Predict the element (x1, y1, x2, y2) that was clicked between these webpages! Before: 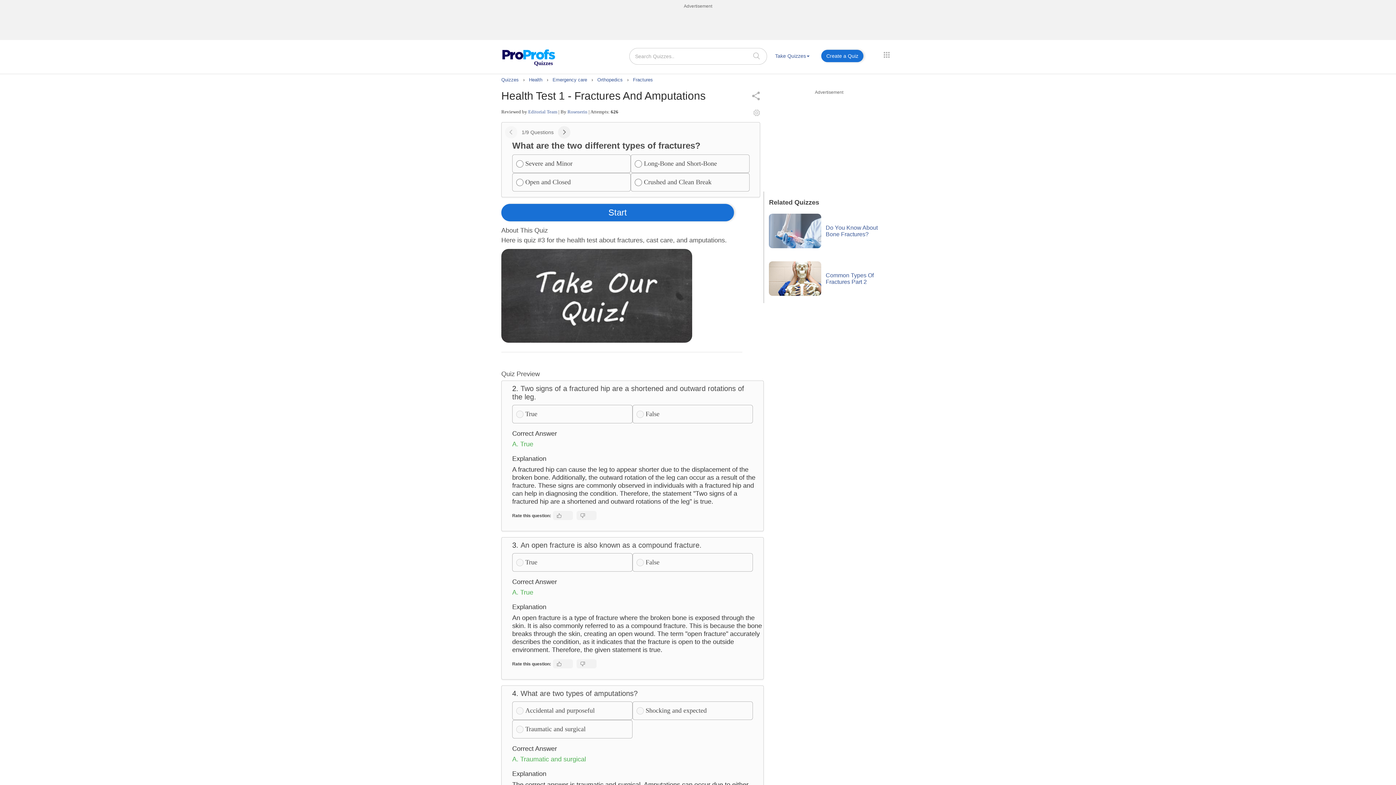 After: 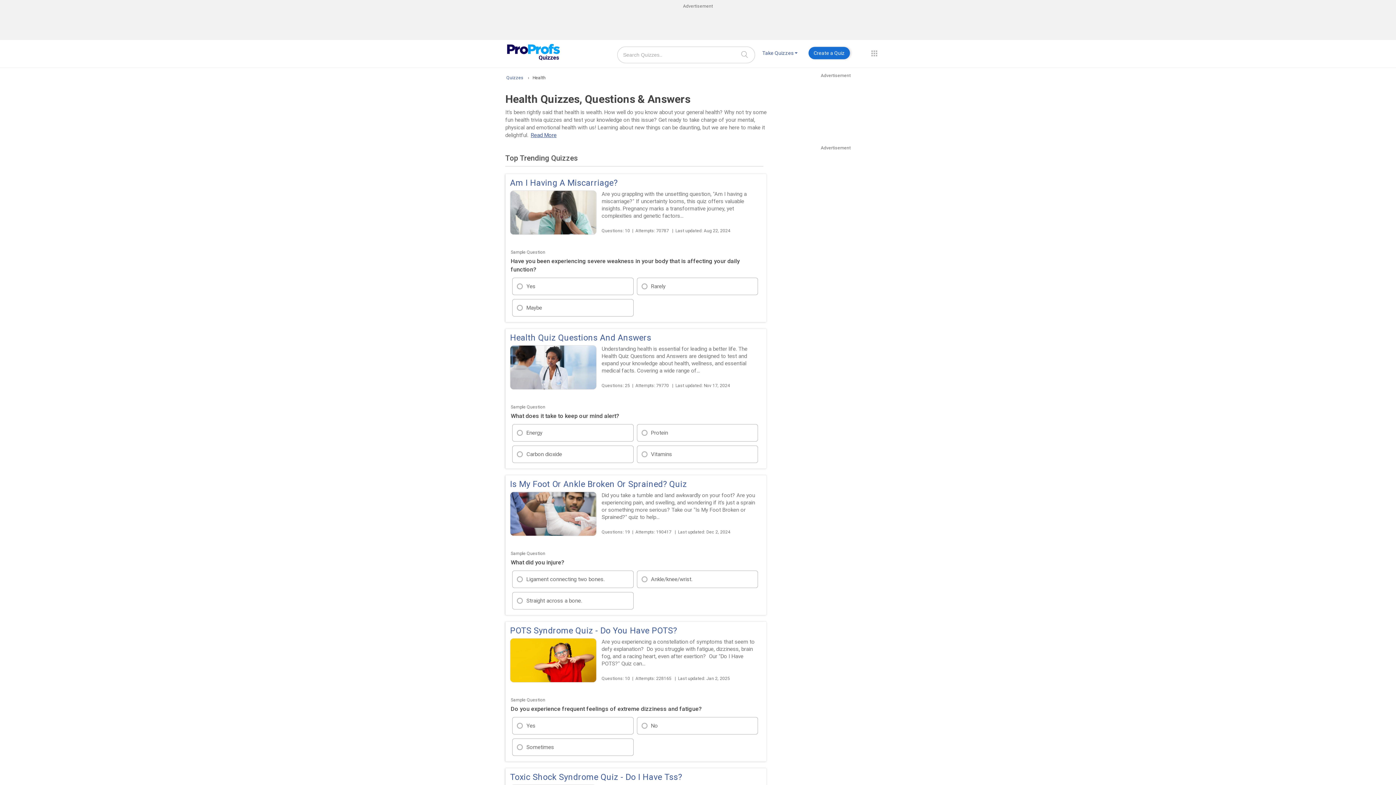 Action: label: Health  bbox: (529, 77, 544, 82)